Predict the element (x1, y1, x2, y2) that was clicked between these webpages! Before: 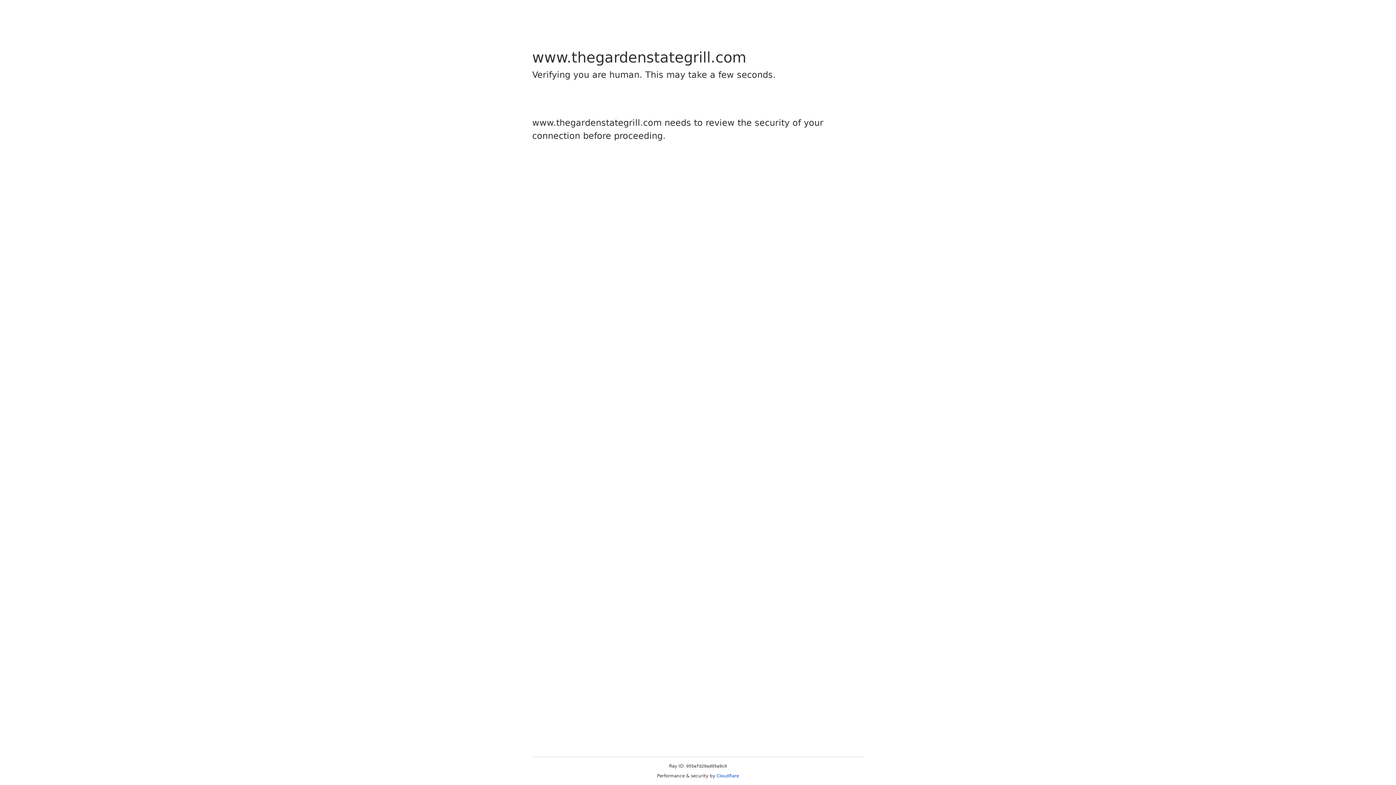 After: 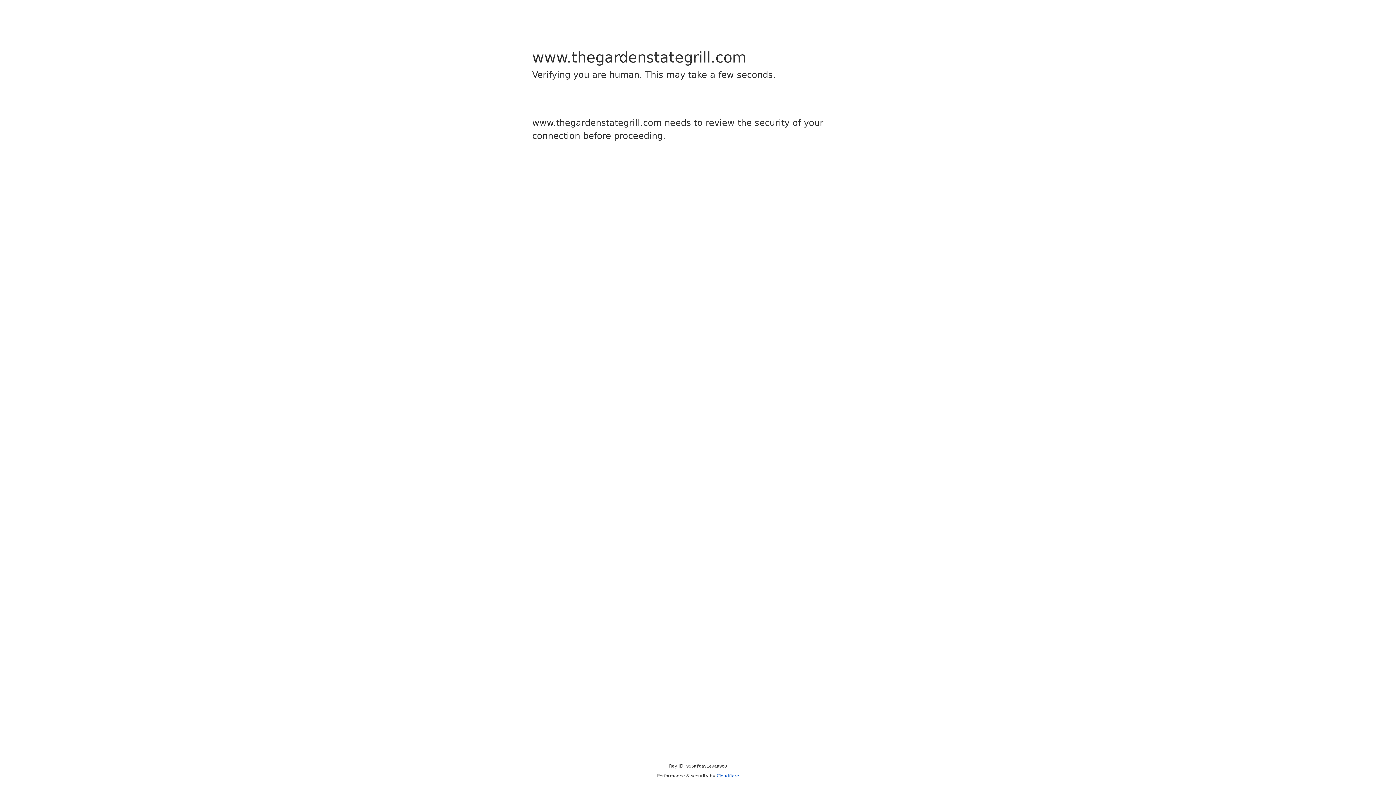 Action: bbox: (716, 773, 739, 778) label: Cloudflare